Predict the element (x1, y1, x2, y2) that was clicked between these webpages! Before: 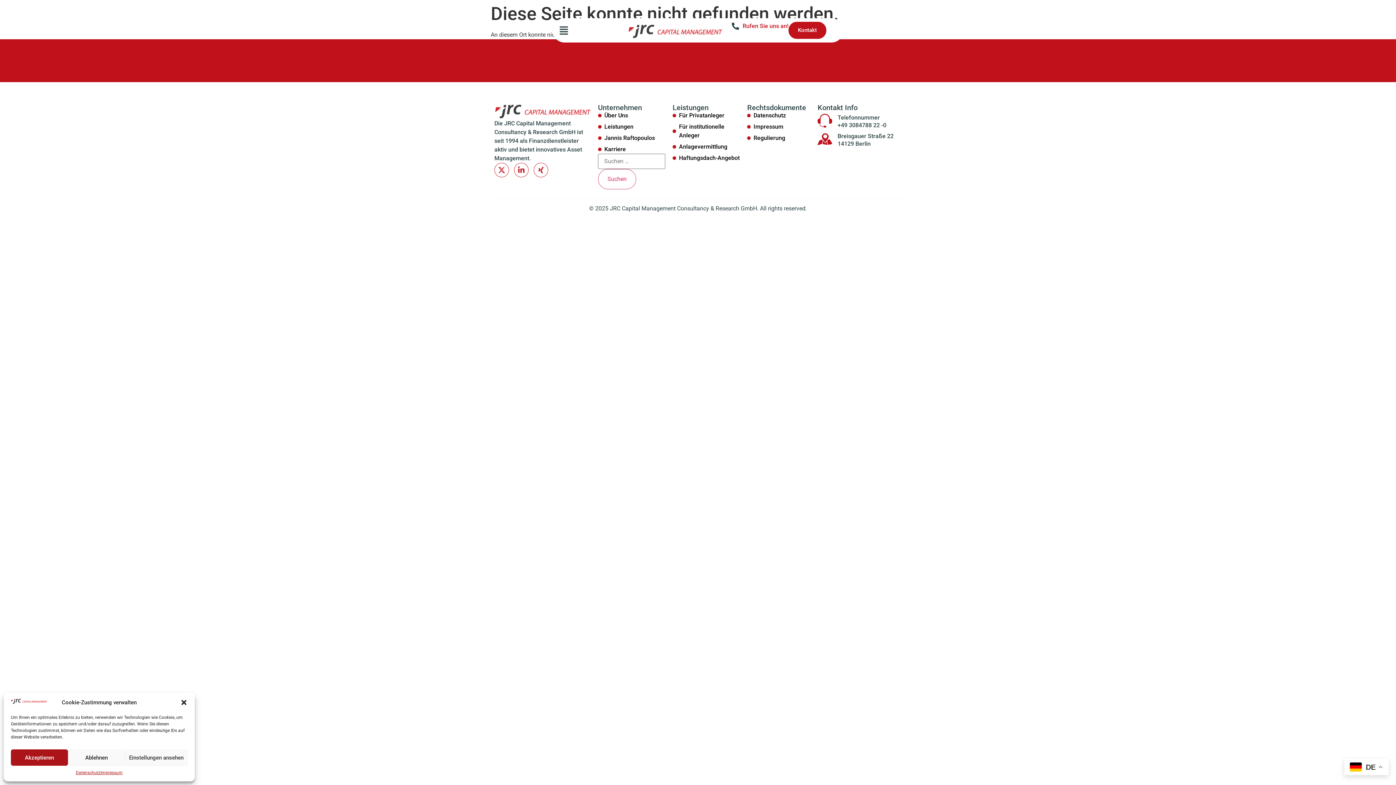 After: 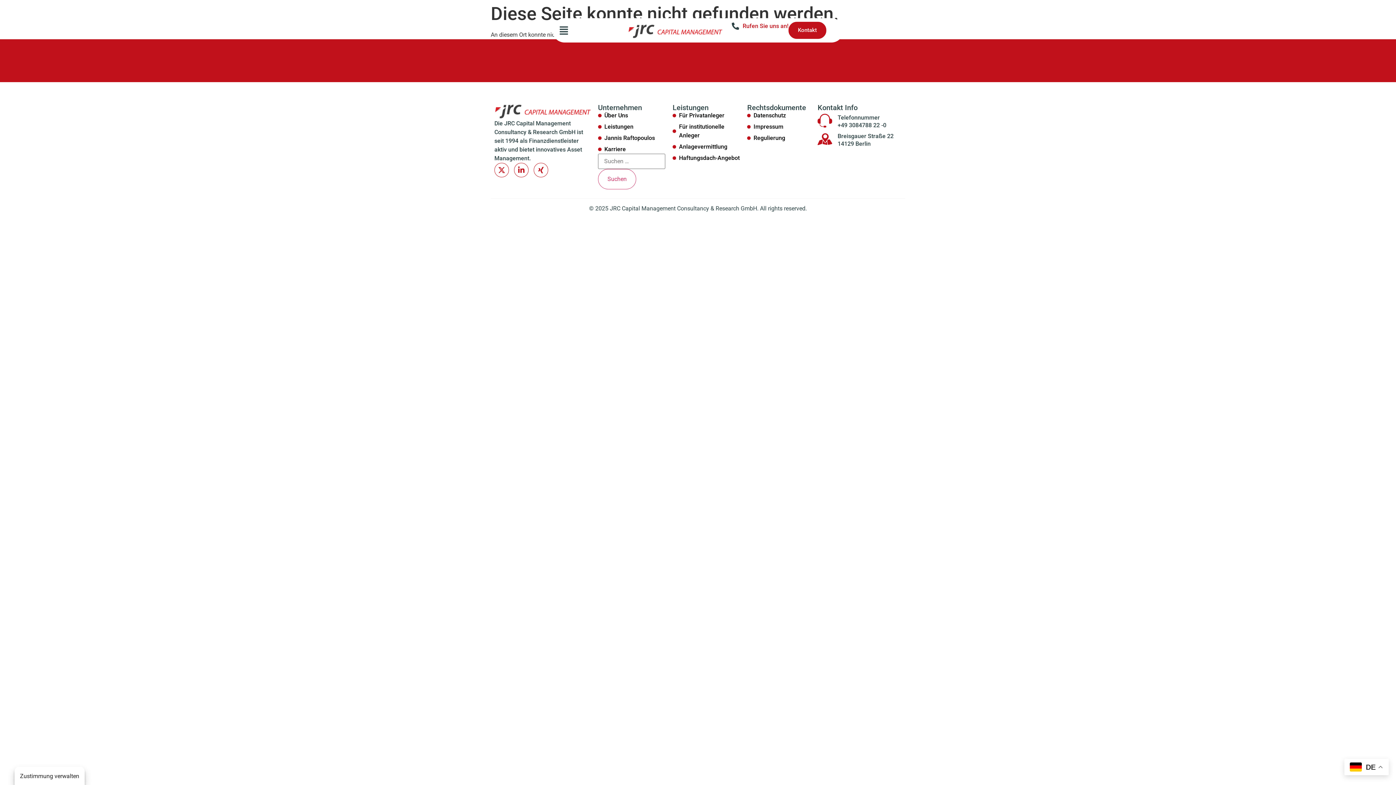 Action: bbox: (10, 749, 67, 766) label: Akzeptieren